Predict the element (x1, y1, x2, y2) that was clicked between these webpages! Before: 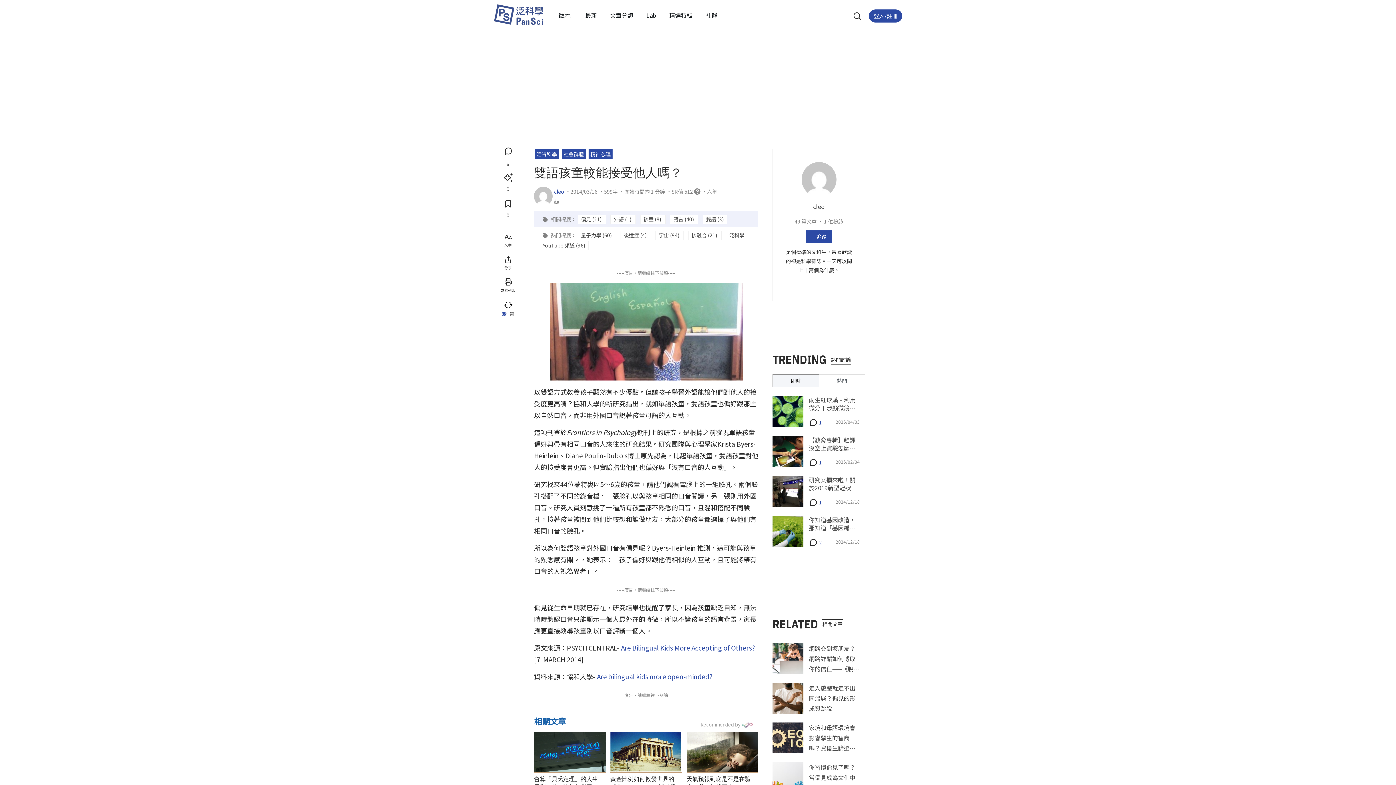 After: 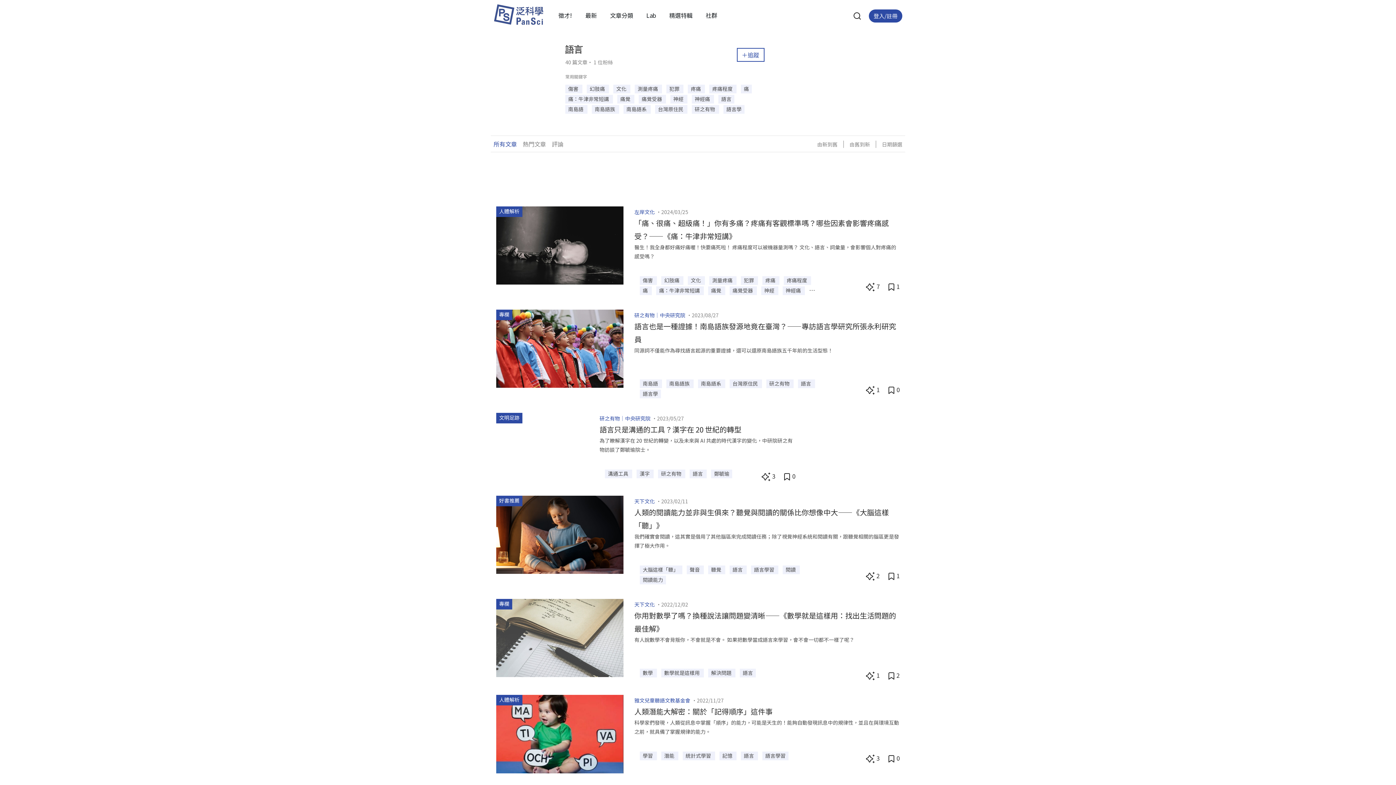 Action: bbox: (670, 214, 698, 224) label: 語言 (40) 